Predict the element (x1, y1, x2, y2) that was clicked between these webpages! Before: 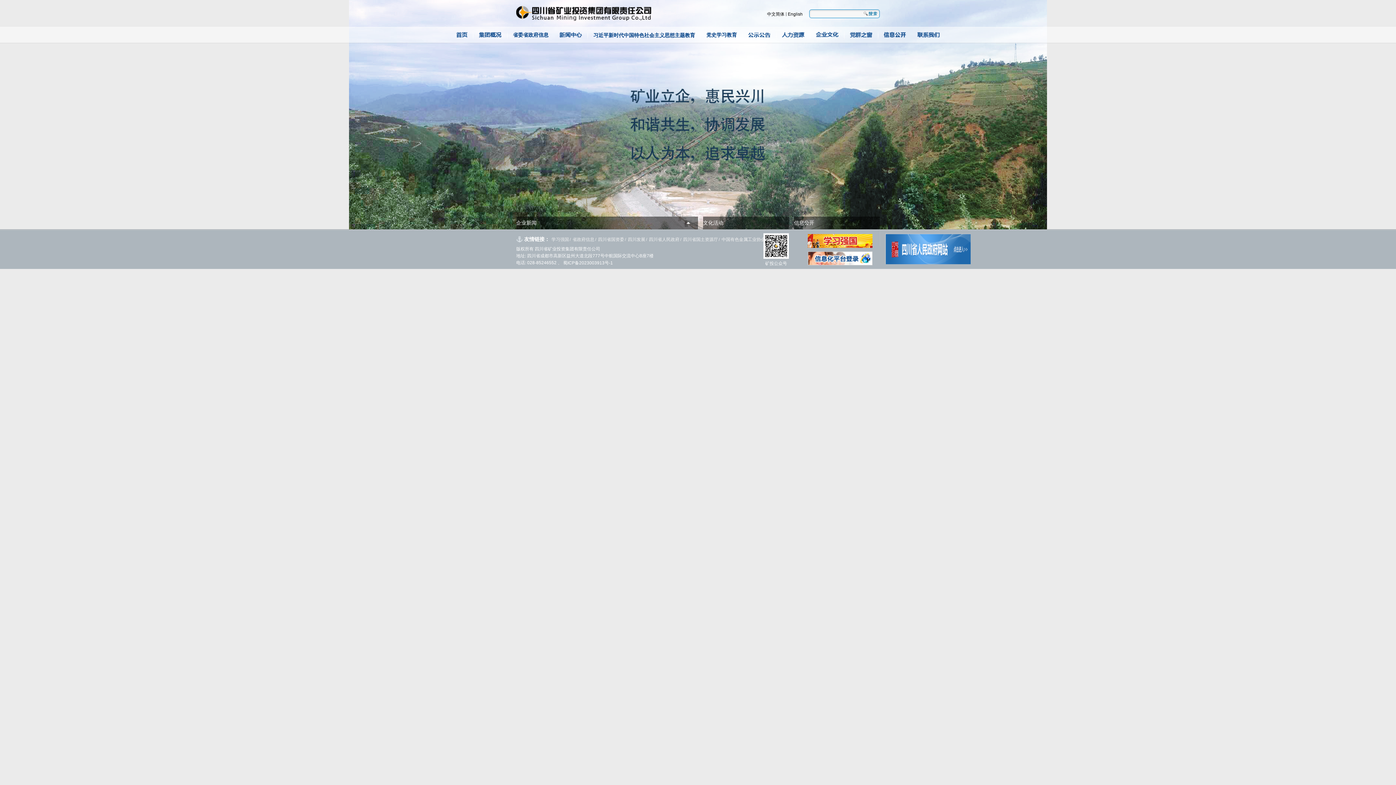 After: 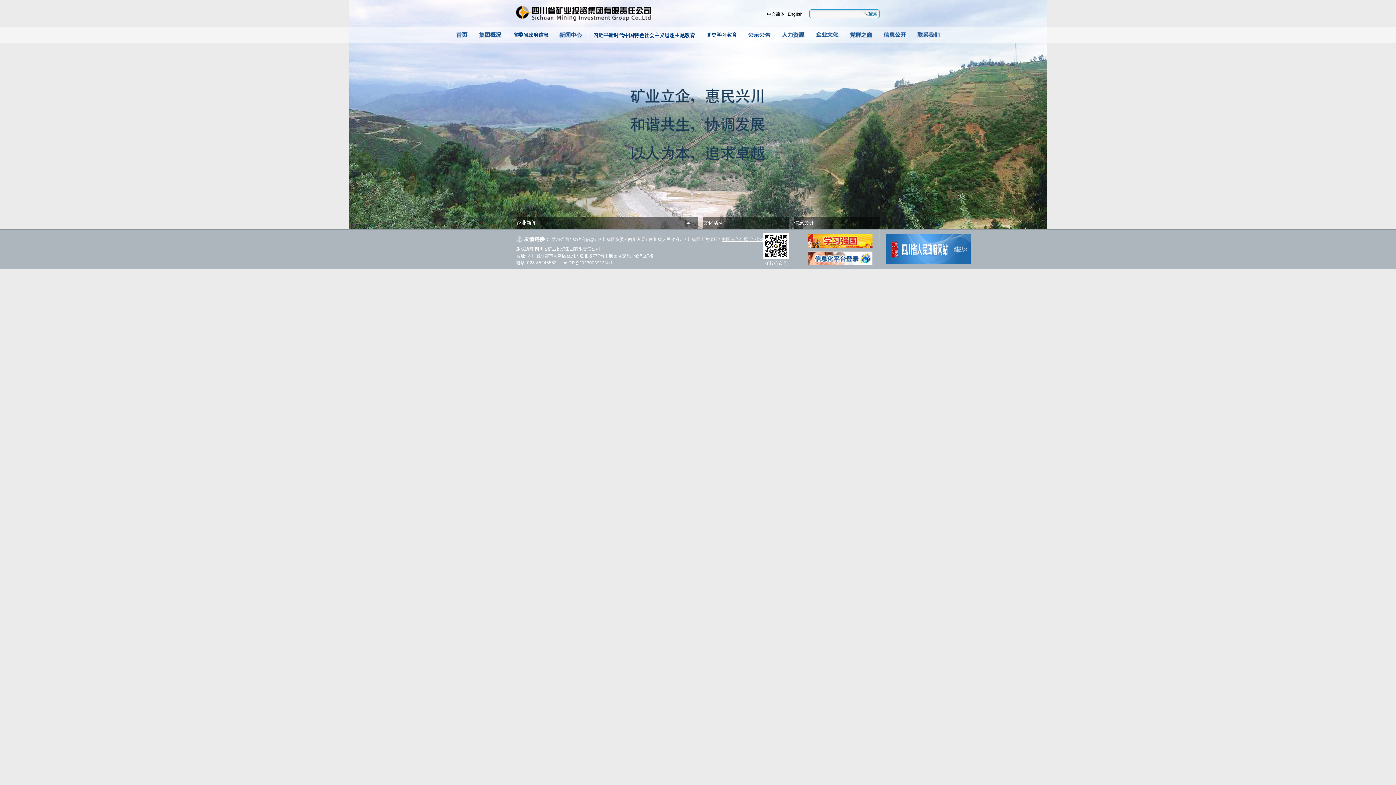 Action: label: 中国有色金属工业协会 bbox: (721, 236, 766, 242)